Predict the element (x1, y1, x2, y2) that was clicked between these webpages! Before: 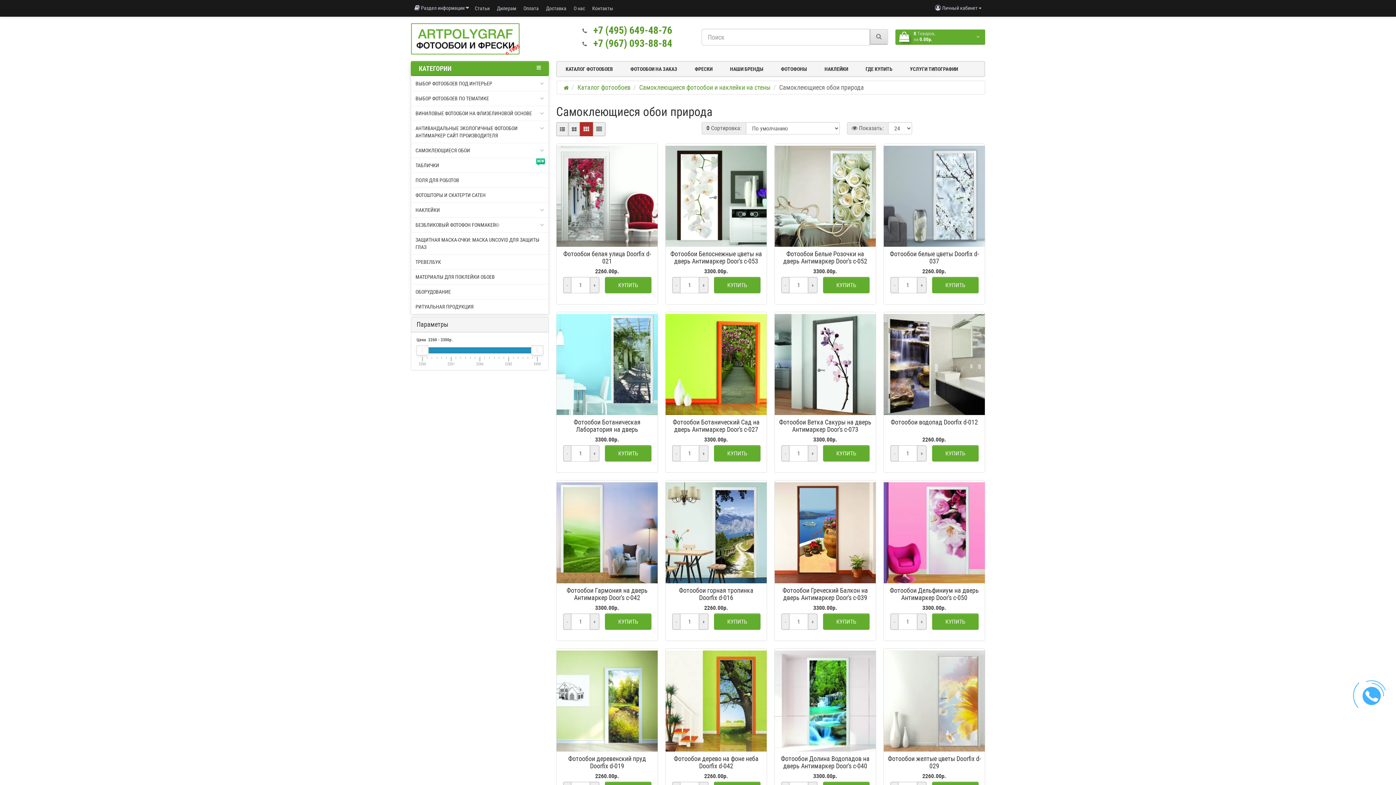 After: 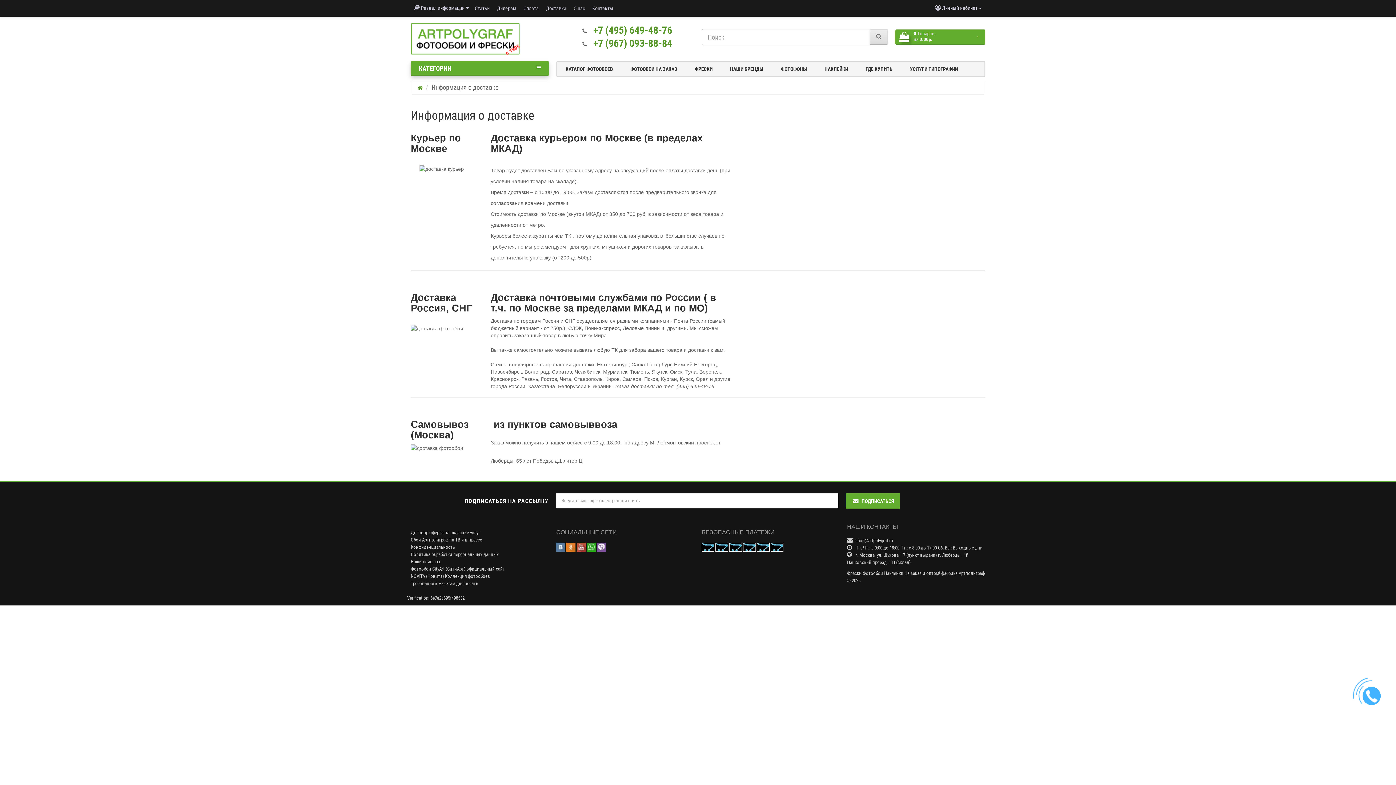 Action: label: Доставка bbox: (544, 1, 568, 15)